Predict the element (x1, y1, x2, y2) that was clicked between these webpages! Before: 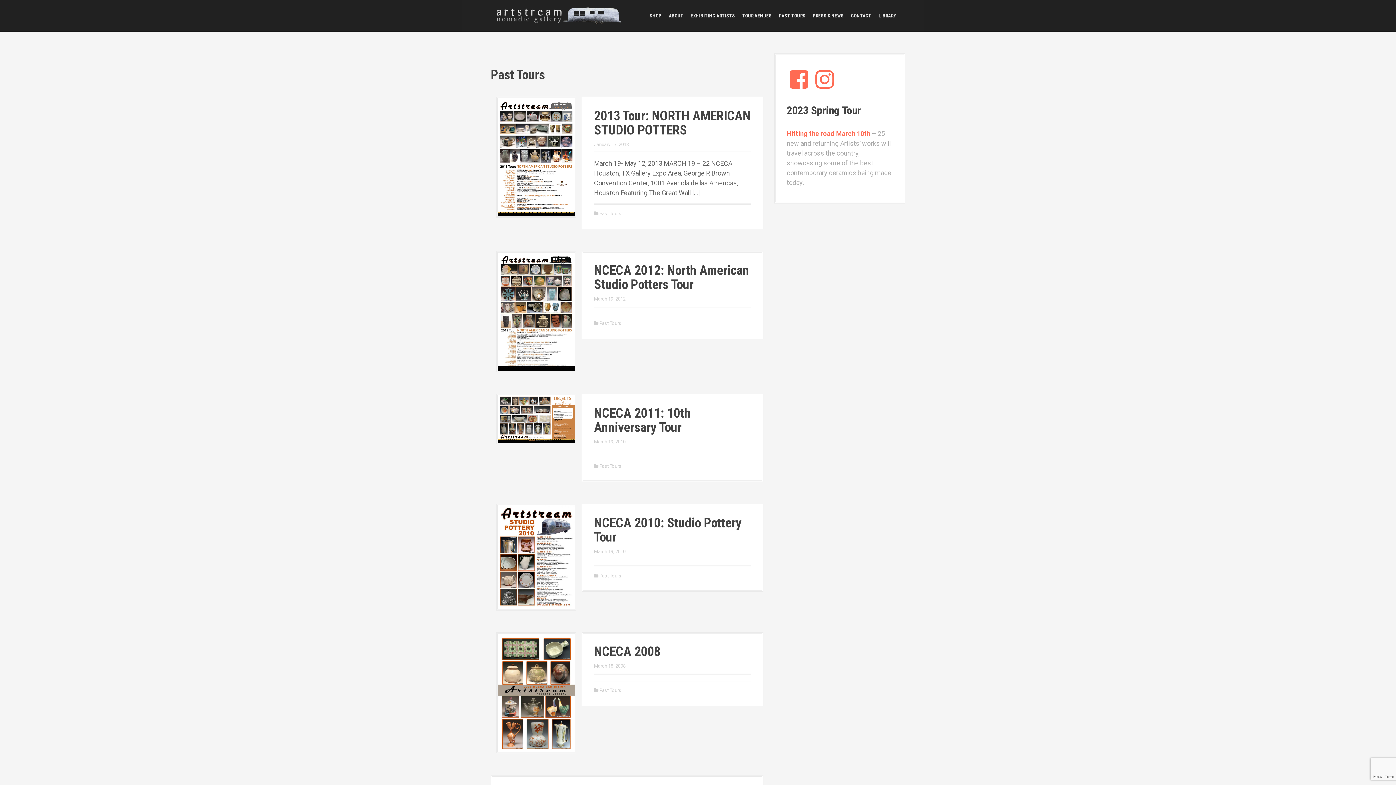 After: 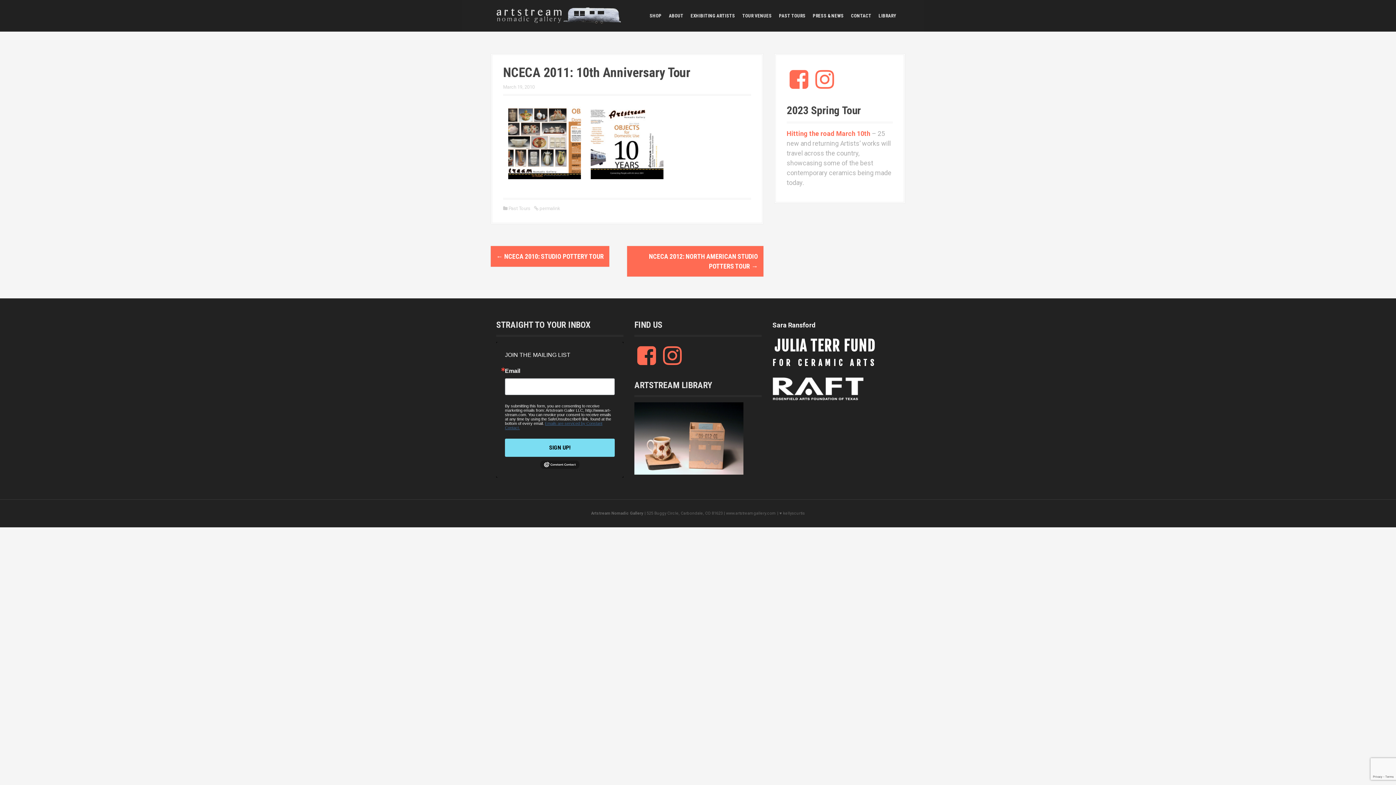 Action: label: March 19, 2010 bbox: (594, 439, 625, 444)